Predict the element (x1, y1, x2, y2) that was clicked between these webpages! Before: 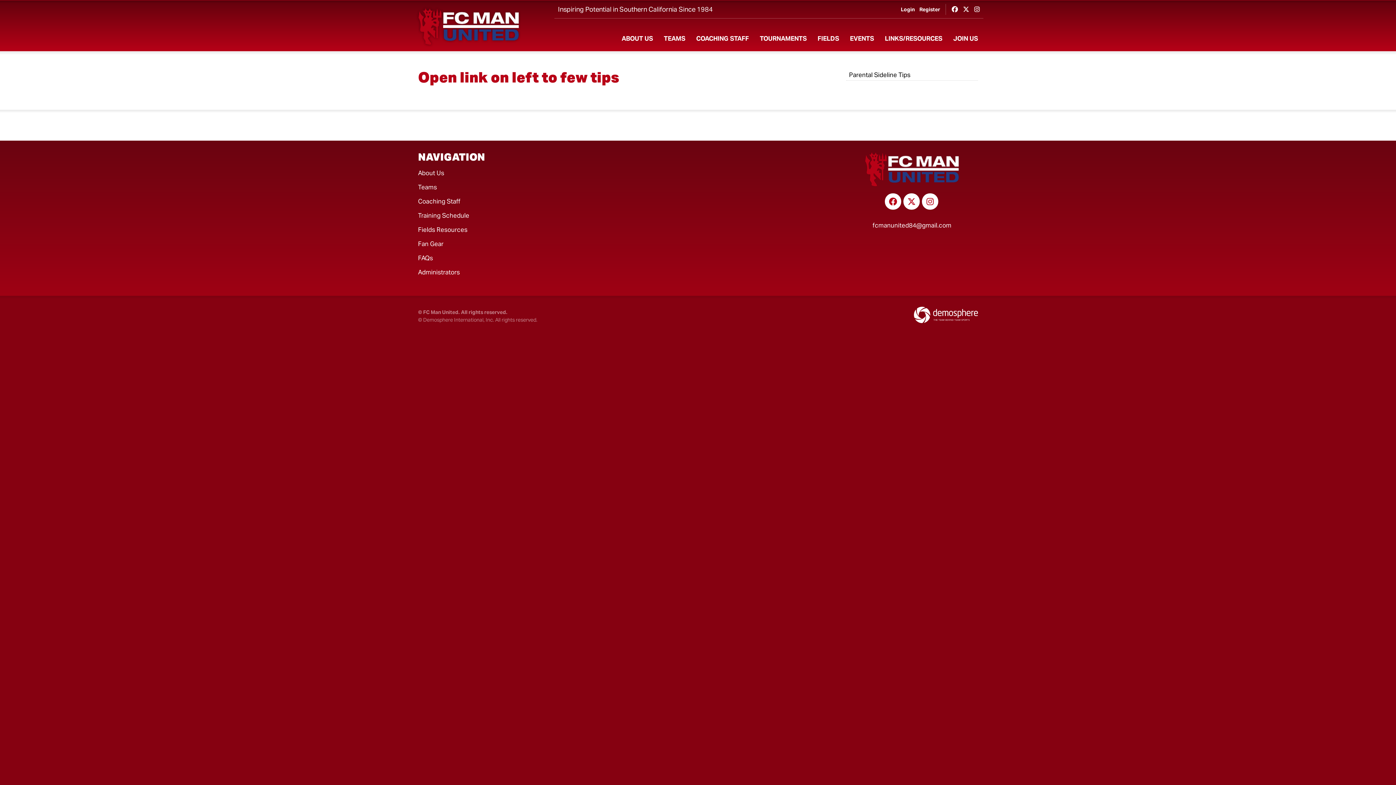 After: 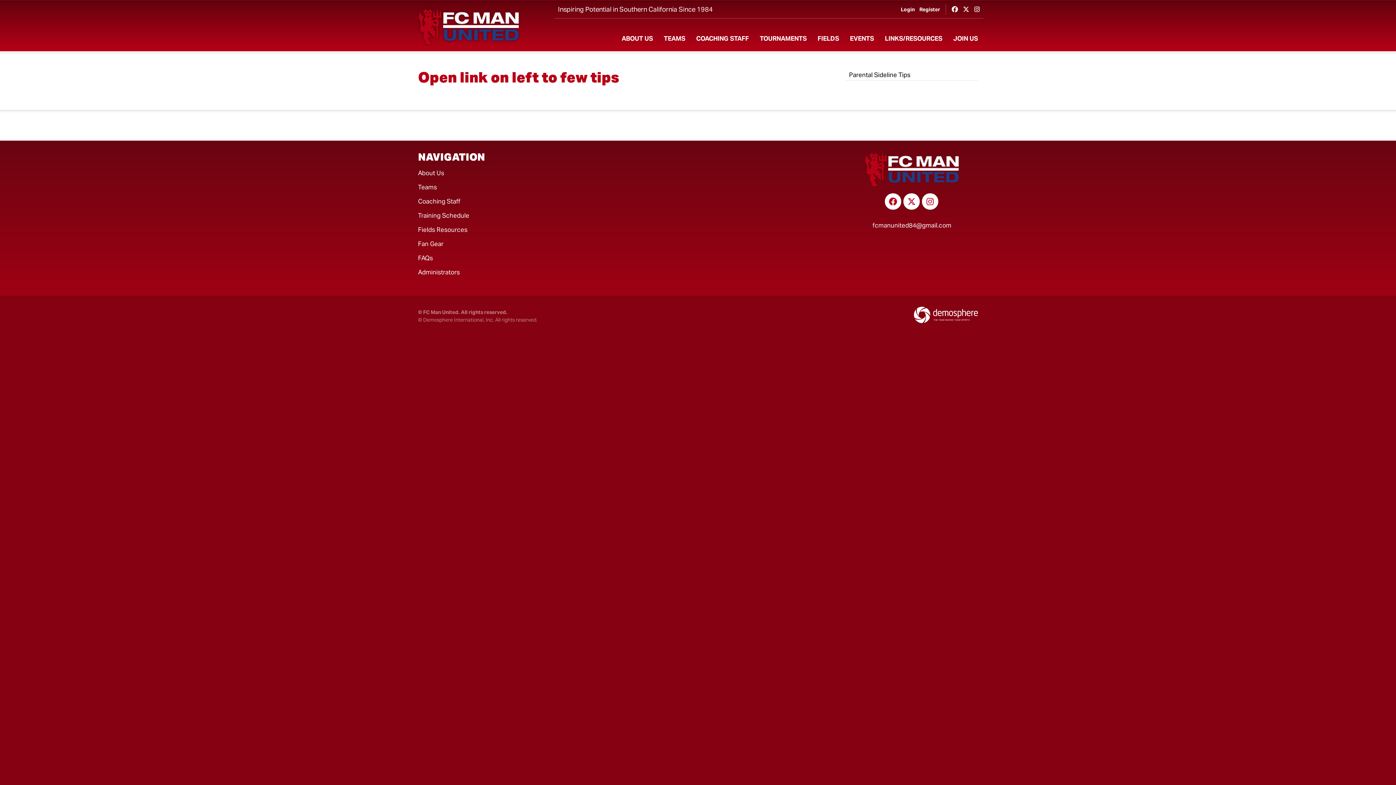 Action: bbox: (846, 151, 978, 188)